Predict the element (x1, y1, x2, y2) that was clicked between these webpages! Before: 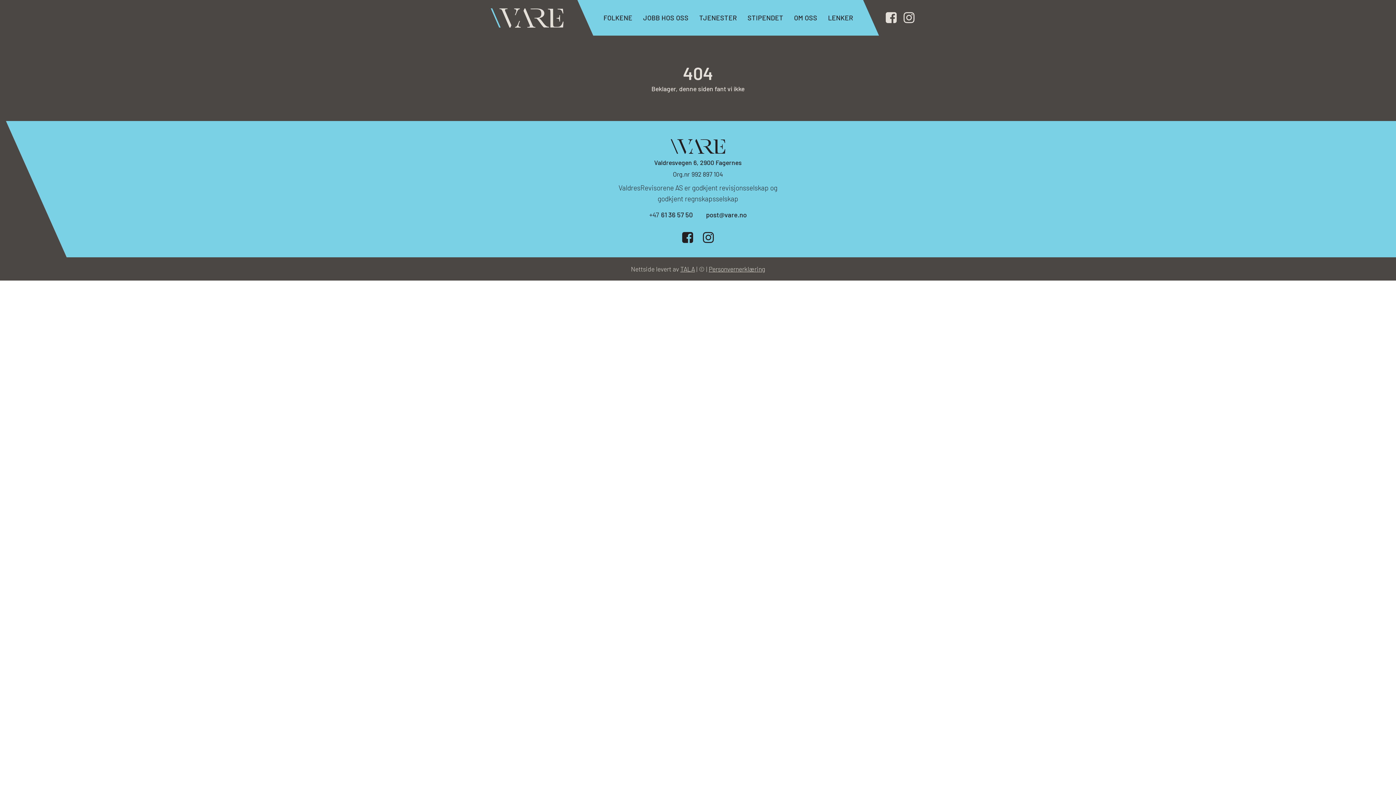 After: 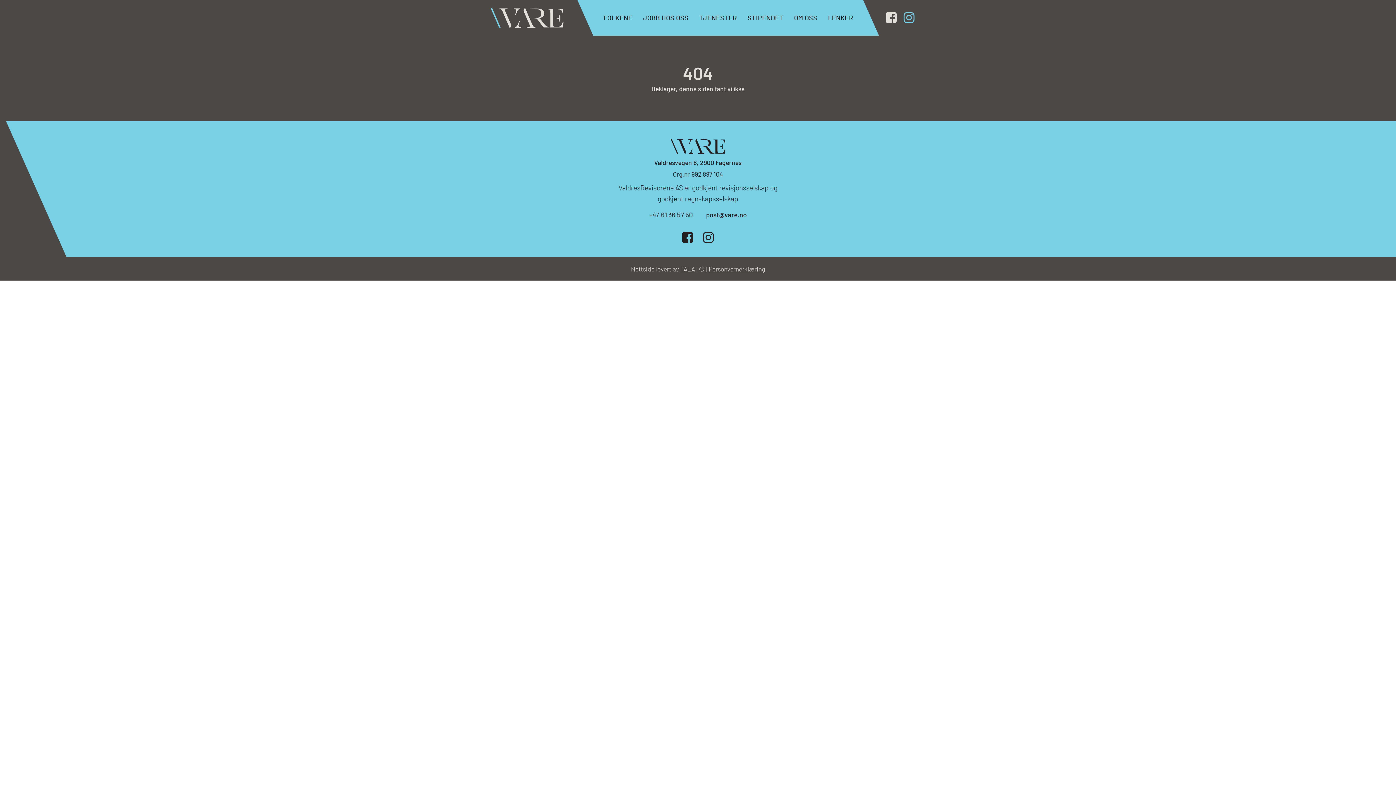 Action: bbox: (900, 8, 918, 26)